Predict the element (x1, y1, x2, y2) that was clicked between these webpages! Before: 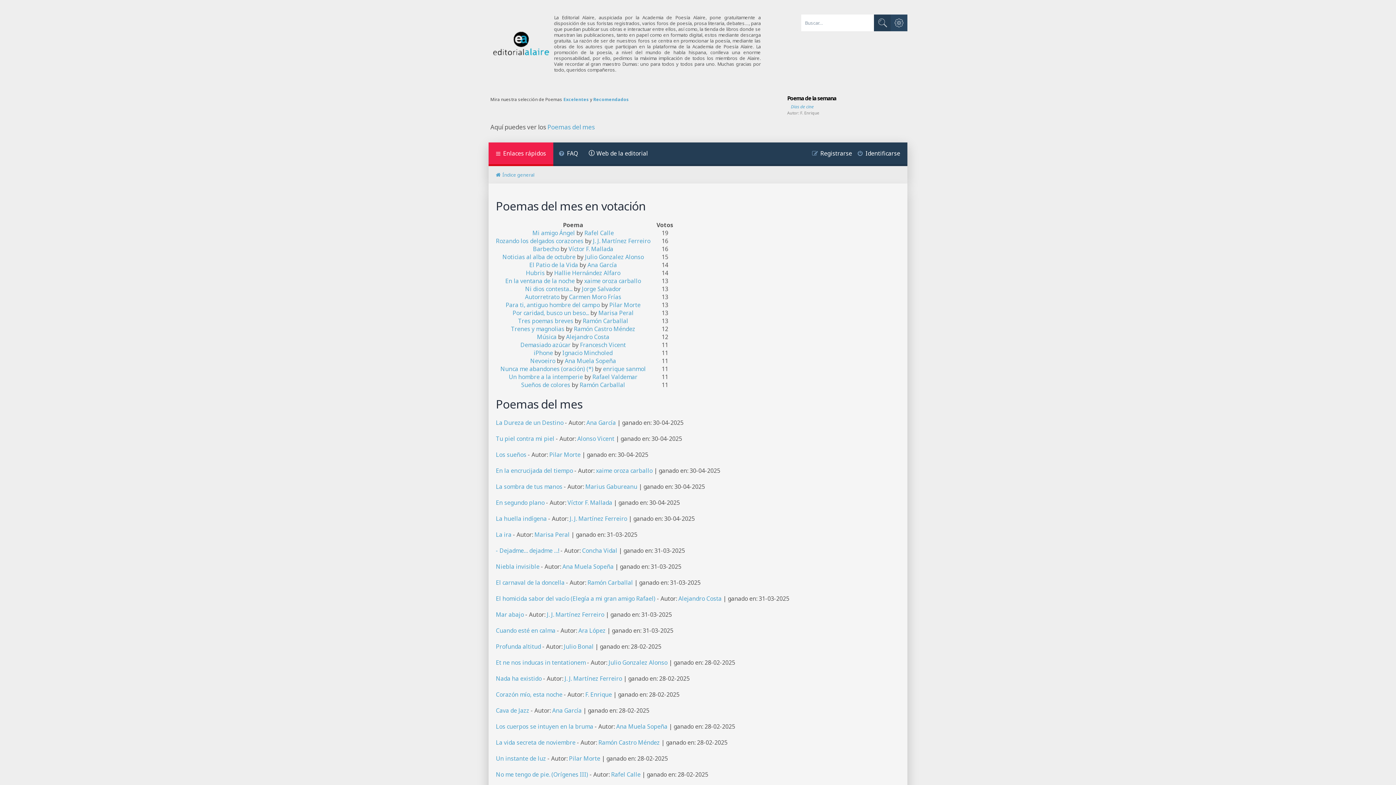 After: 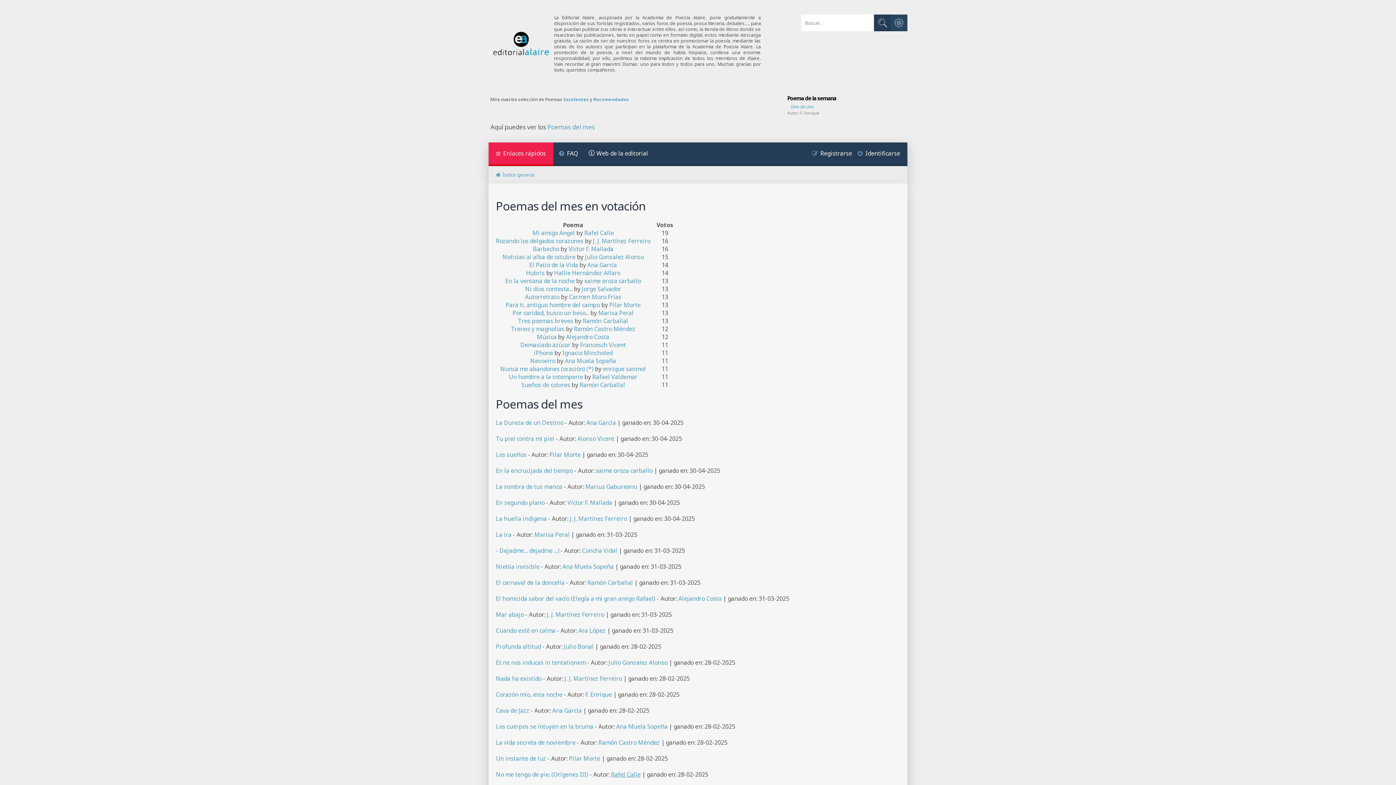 Action: label: Rafel Calle bbox: (611, 771, 640, 778)